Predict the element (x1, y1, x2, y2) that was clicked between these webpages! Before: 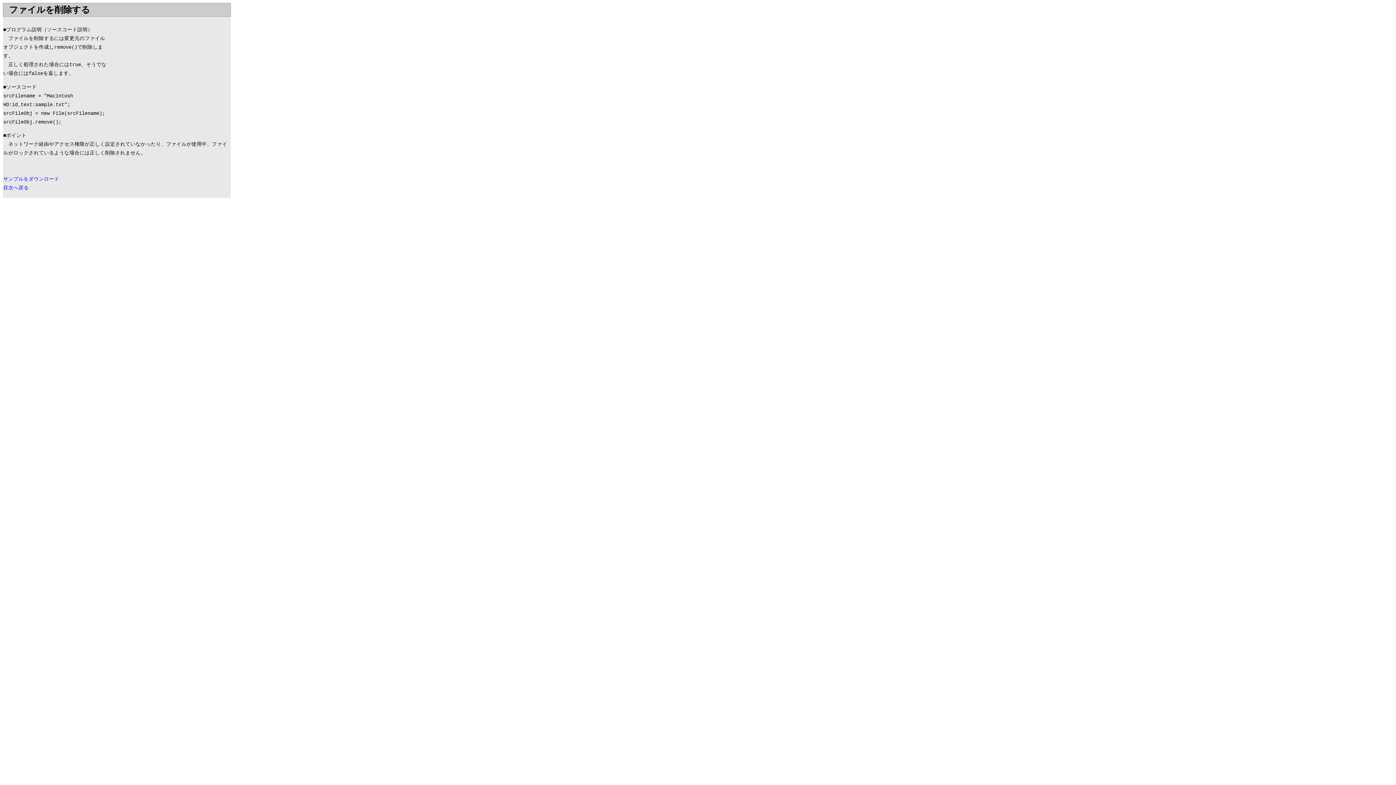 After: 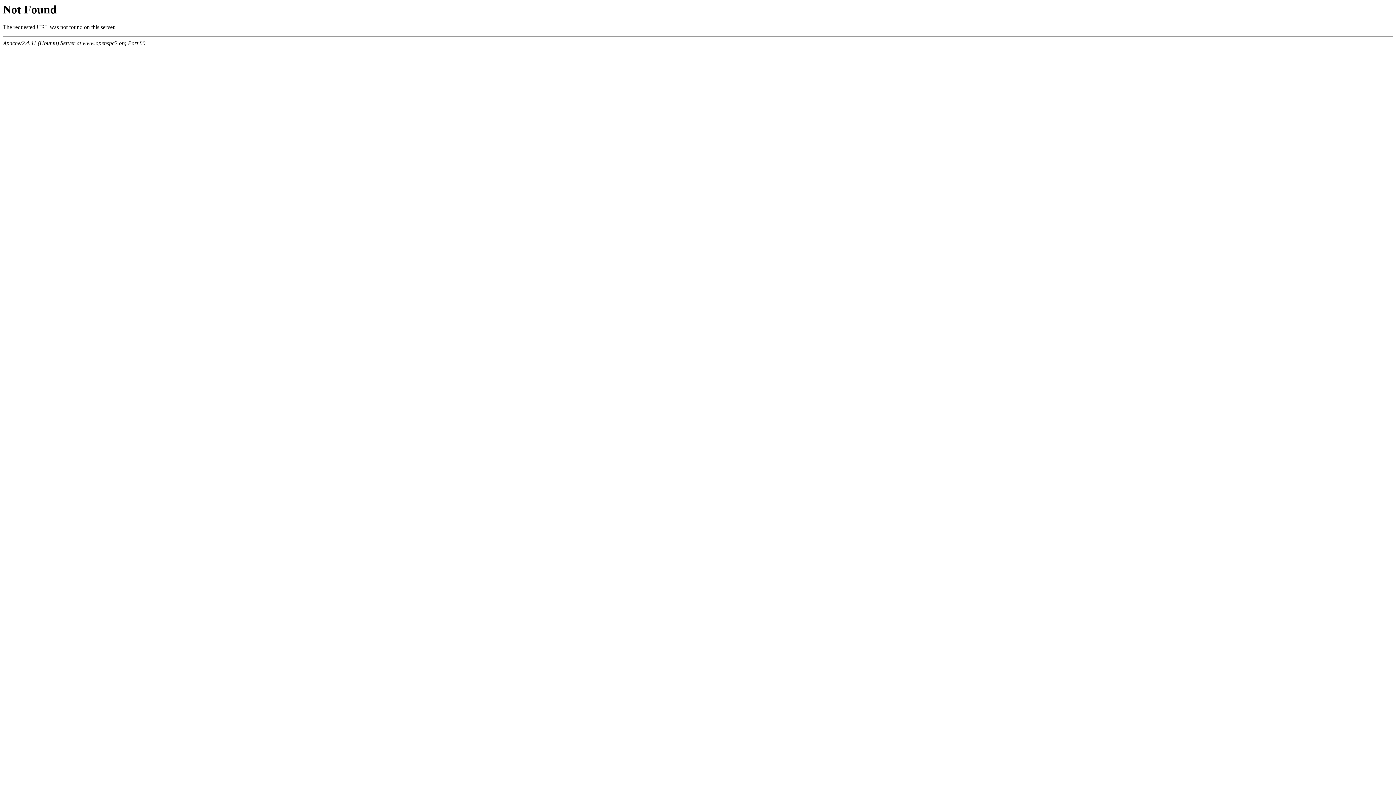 Action: bbox: (3, 185, 28, 190) label: 目次へ戻る